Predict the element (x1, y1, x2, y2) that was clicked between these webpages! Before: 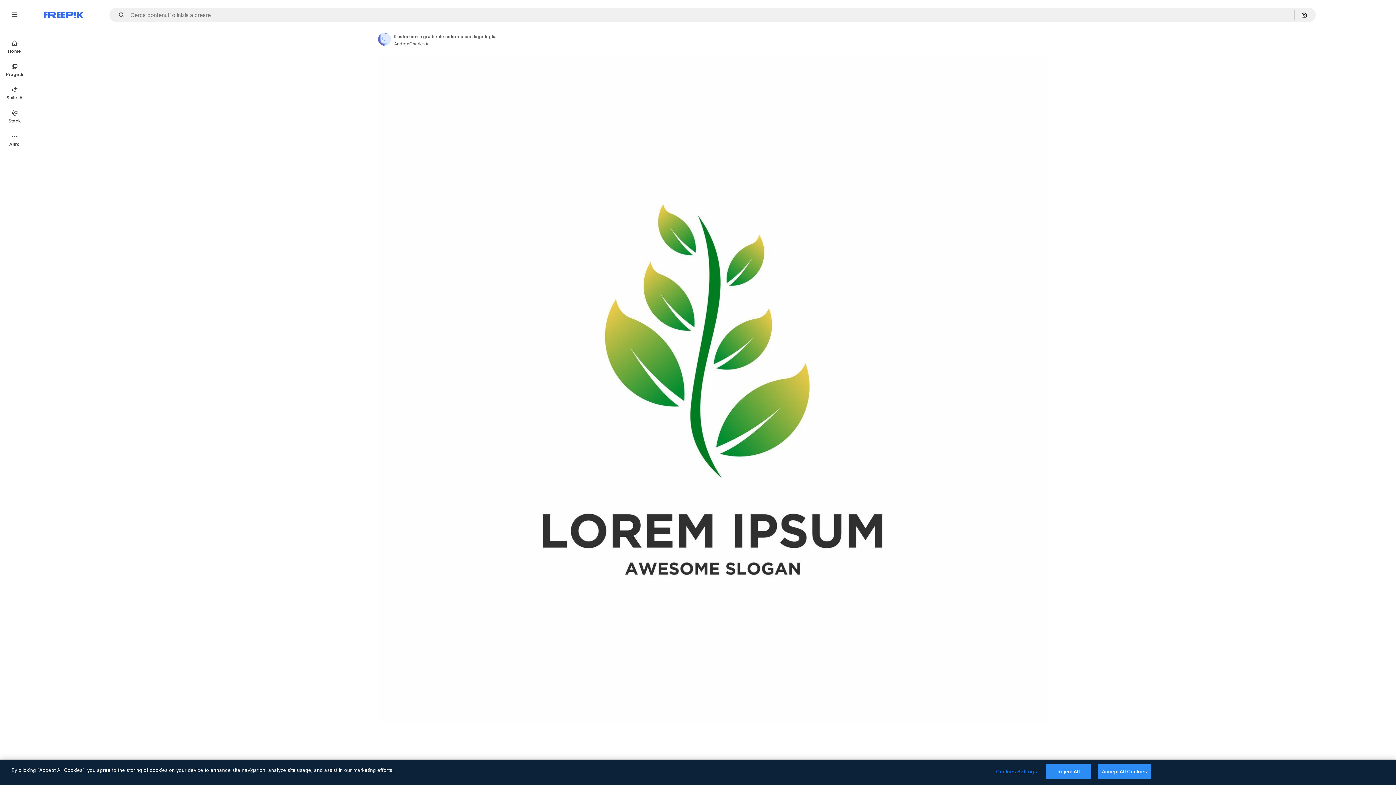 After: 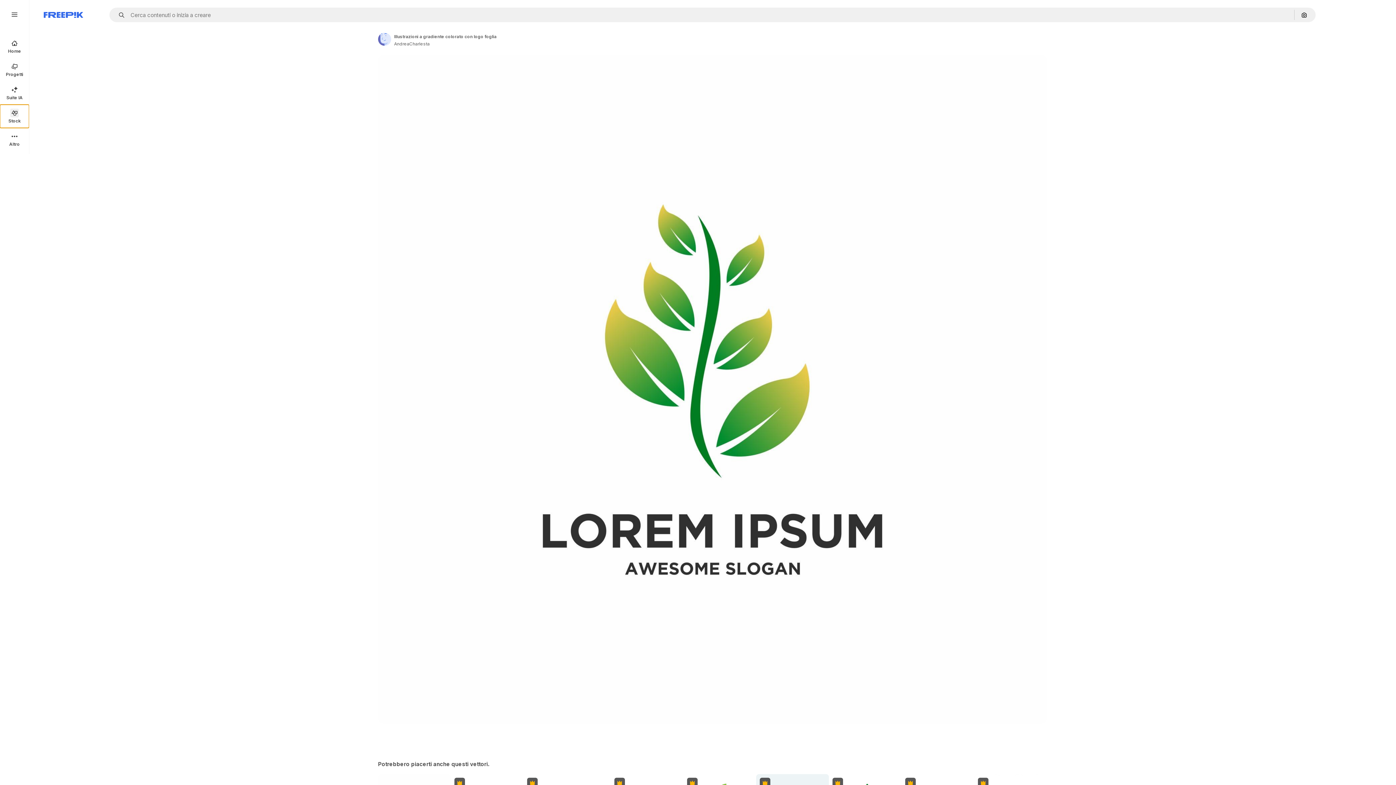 Action: label: Stock bbox: (0, 104, 29, 128)